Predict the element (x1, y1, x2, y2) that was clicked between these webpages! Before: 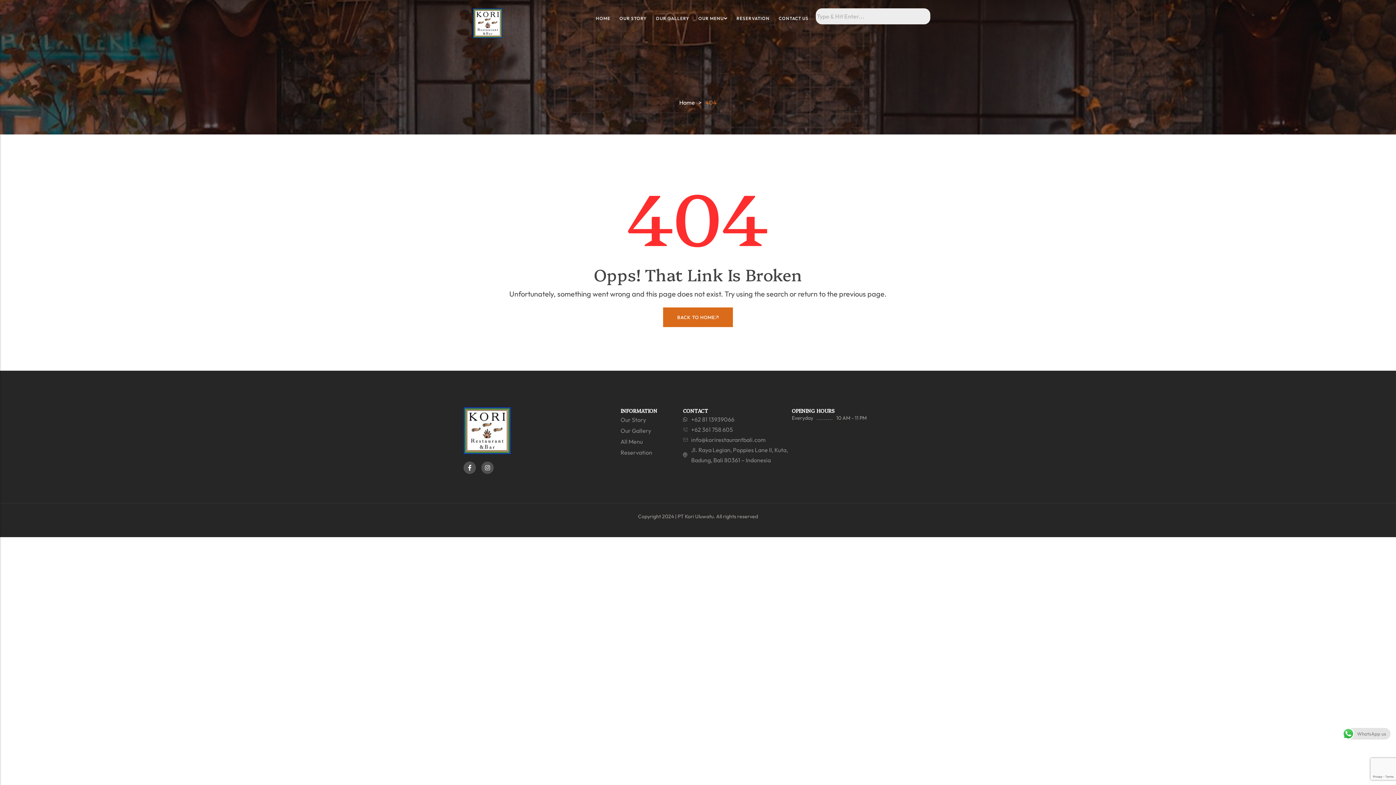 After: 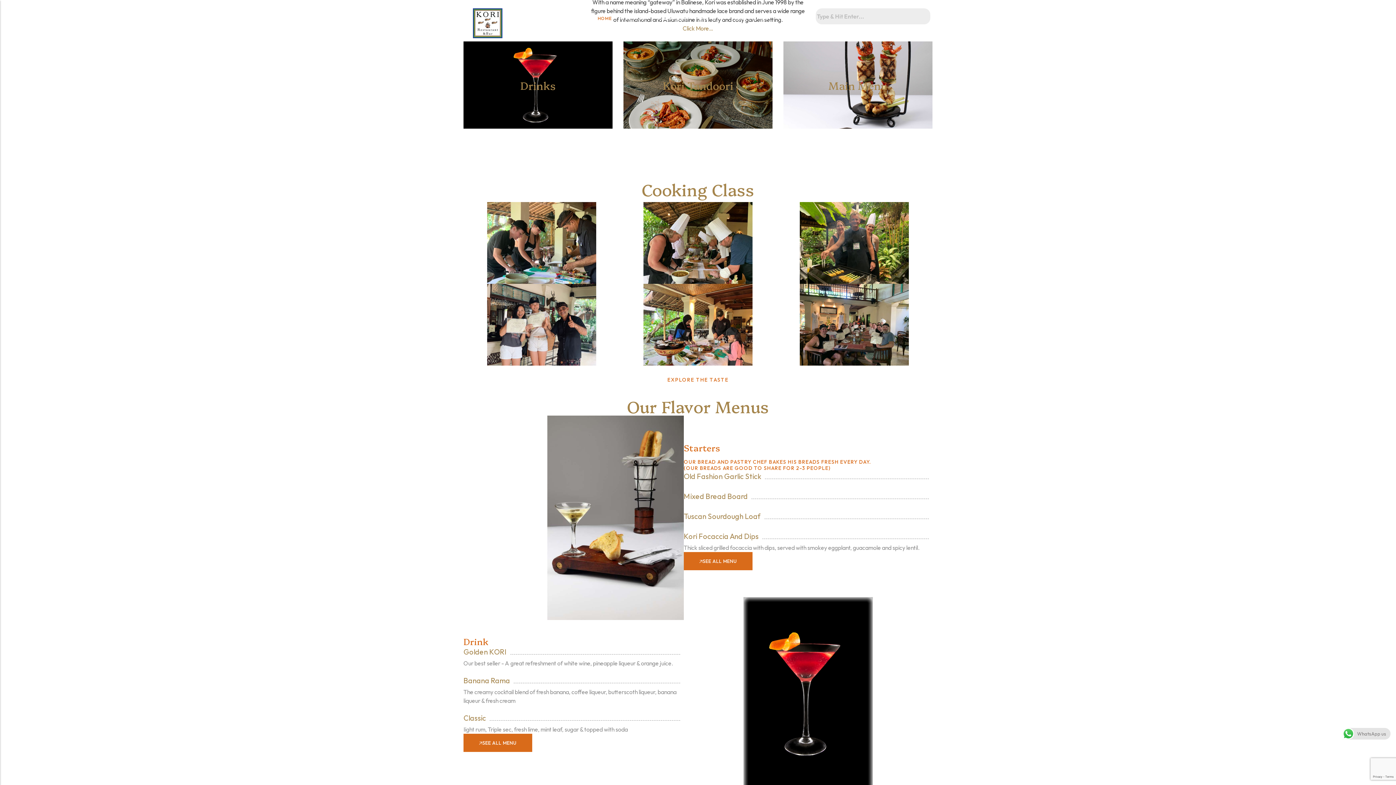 Action: bbox: (663, 307, 733, 327) label: BACK TO HOME